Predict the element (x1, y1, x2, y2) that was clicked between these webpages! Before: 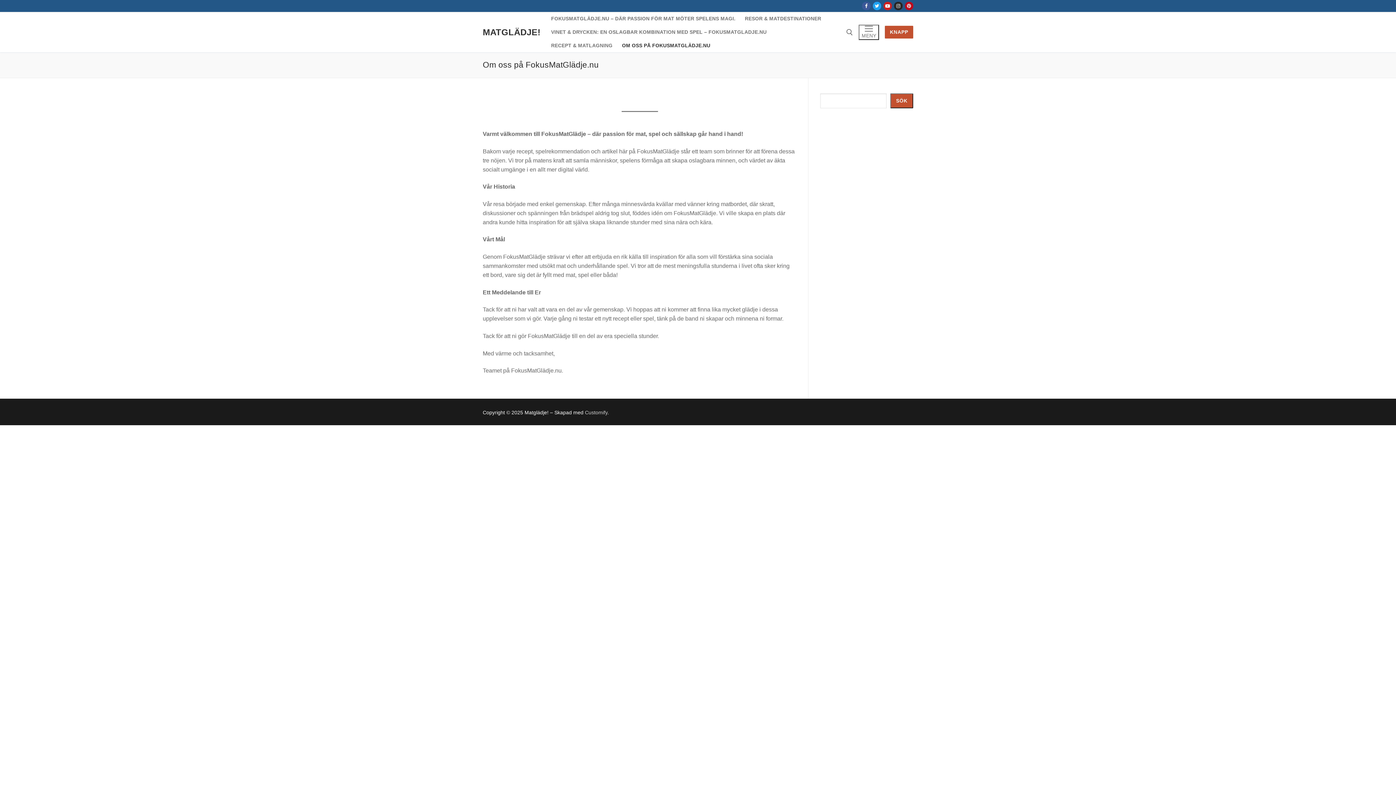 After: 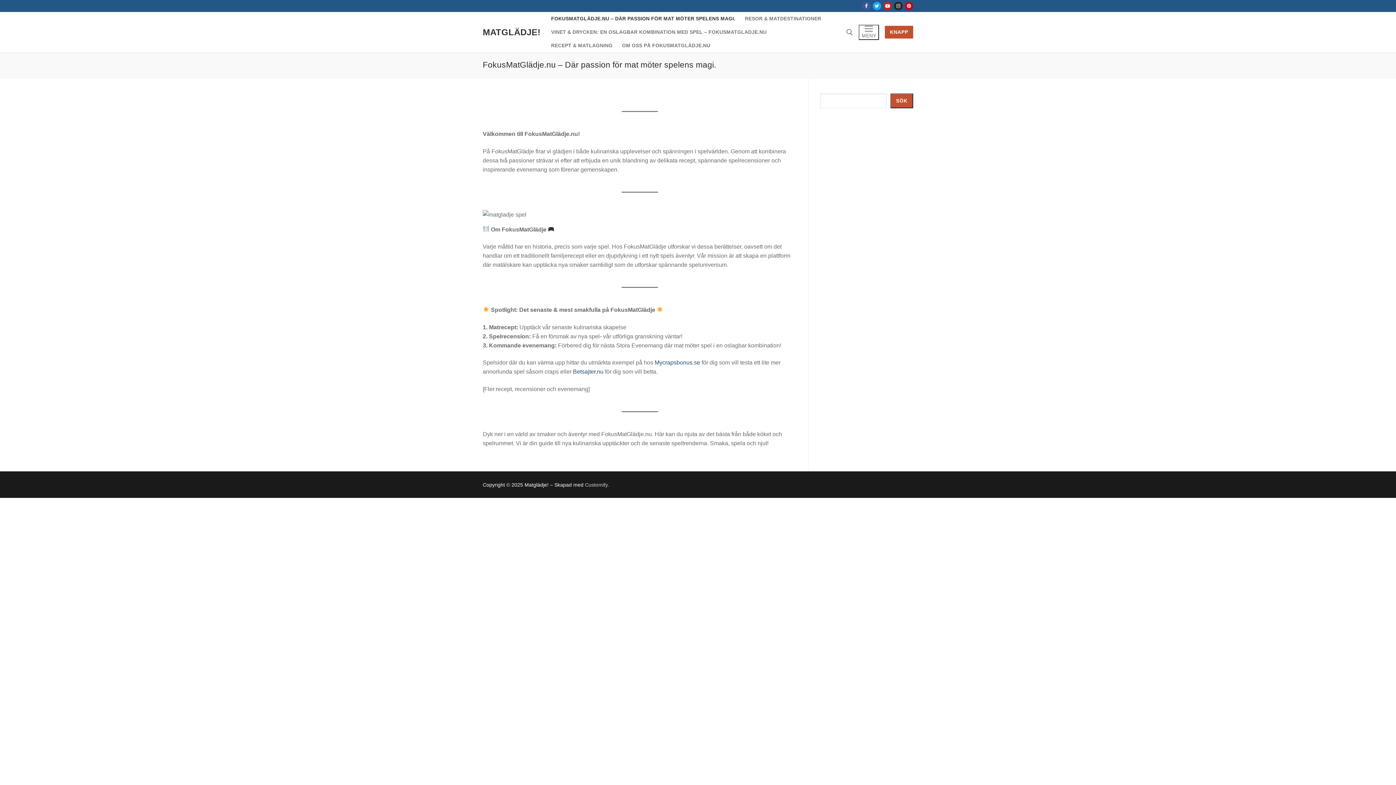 Action: label: MATGLÄDJE! bbox: (482, 26, 540, 37)